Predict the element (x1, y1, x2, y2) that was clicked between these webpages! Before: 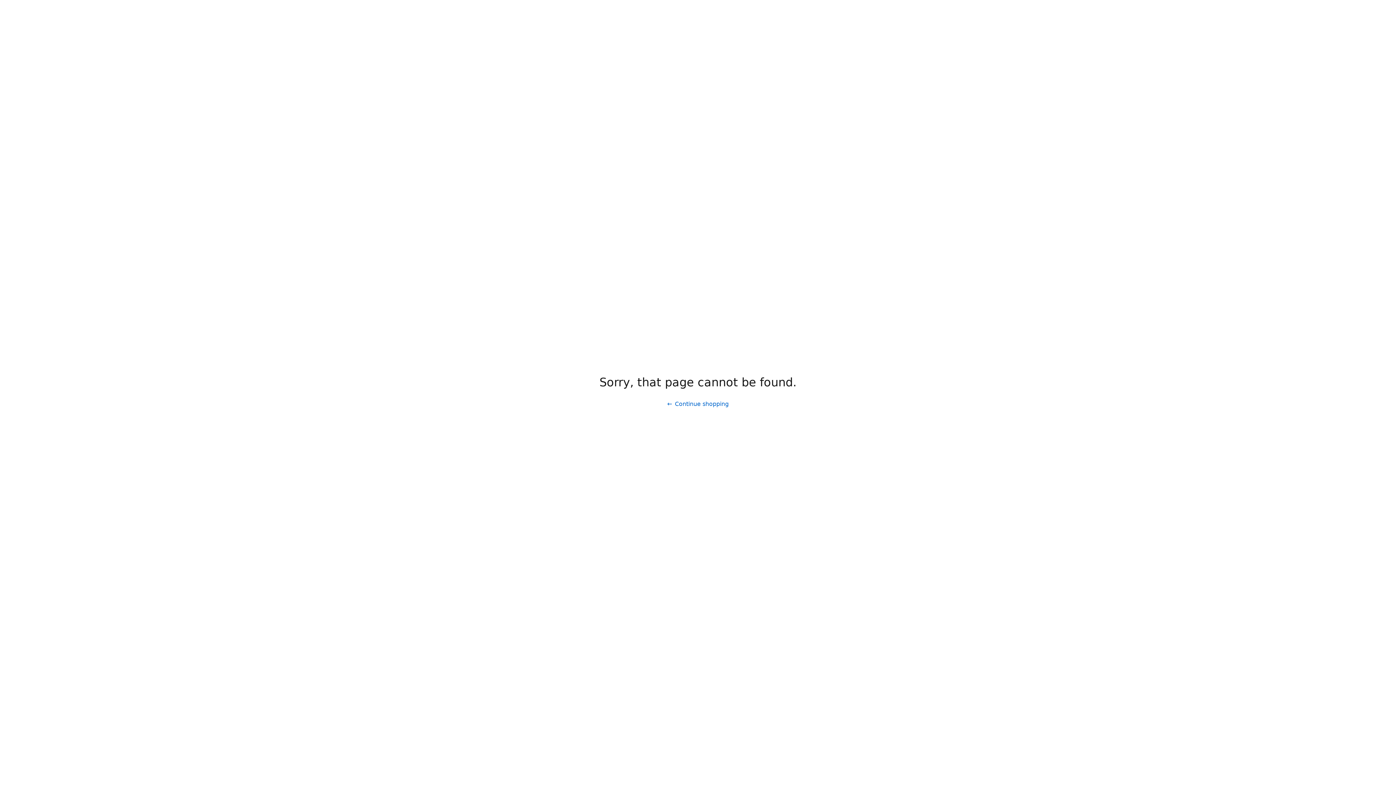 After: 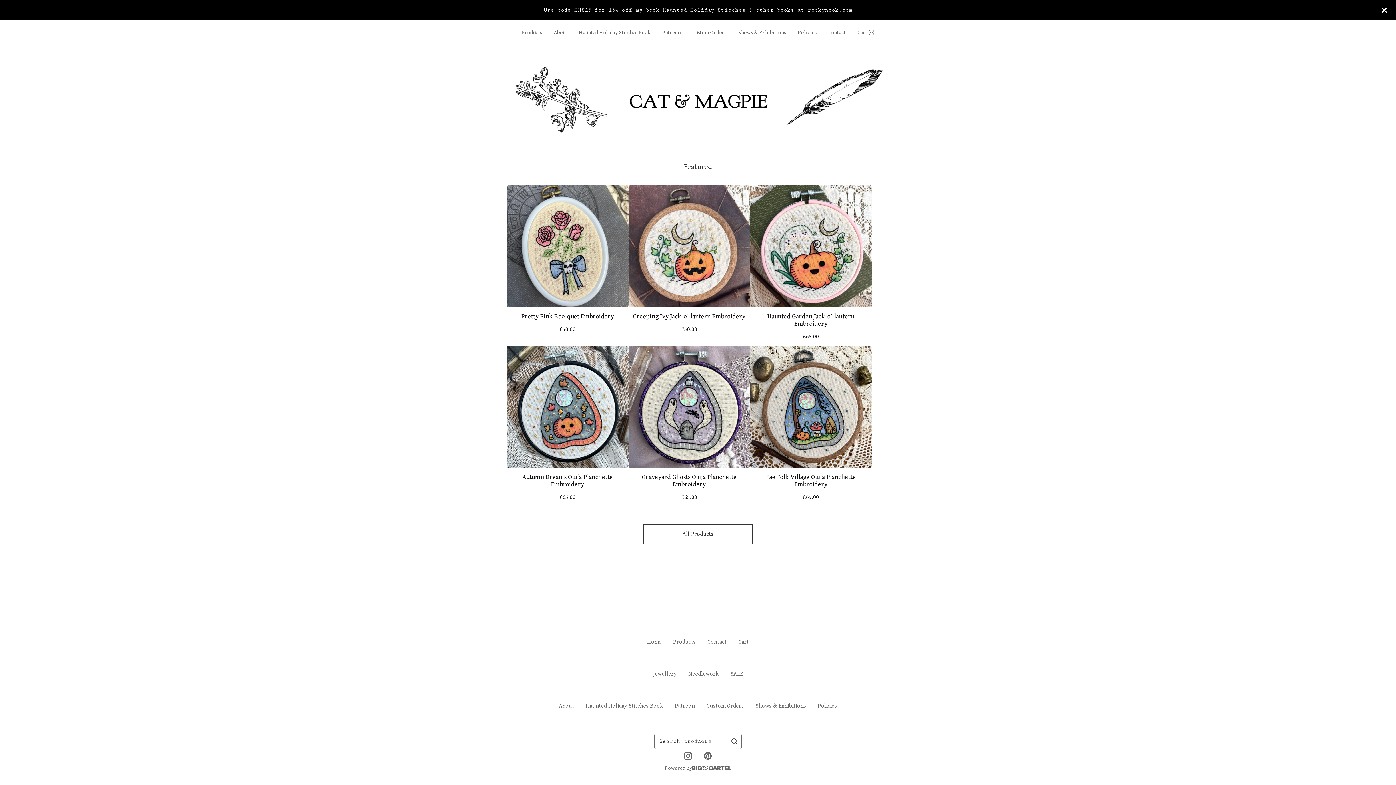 Action: label: Continue shopping bbox: (661, 397, 734, 411)